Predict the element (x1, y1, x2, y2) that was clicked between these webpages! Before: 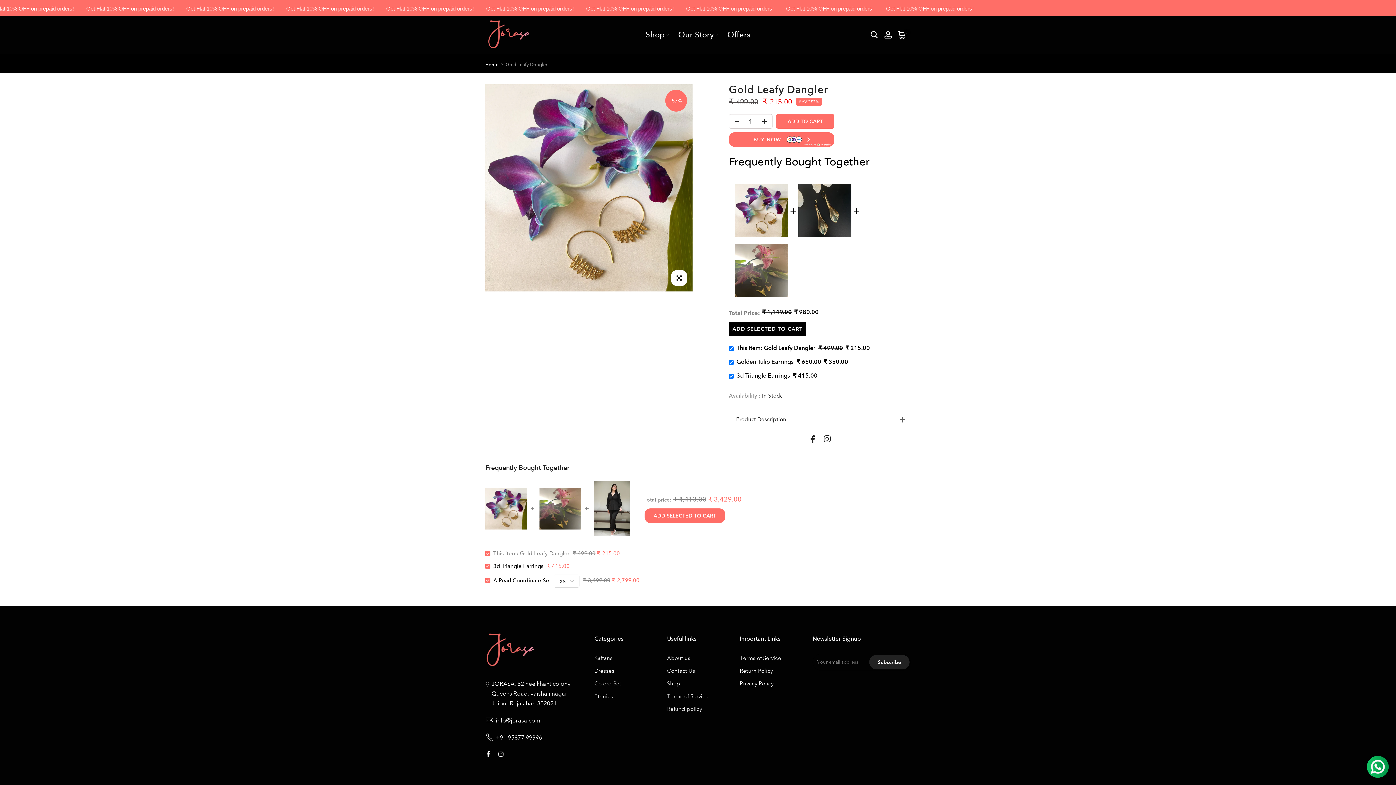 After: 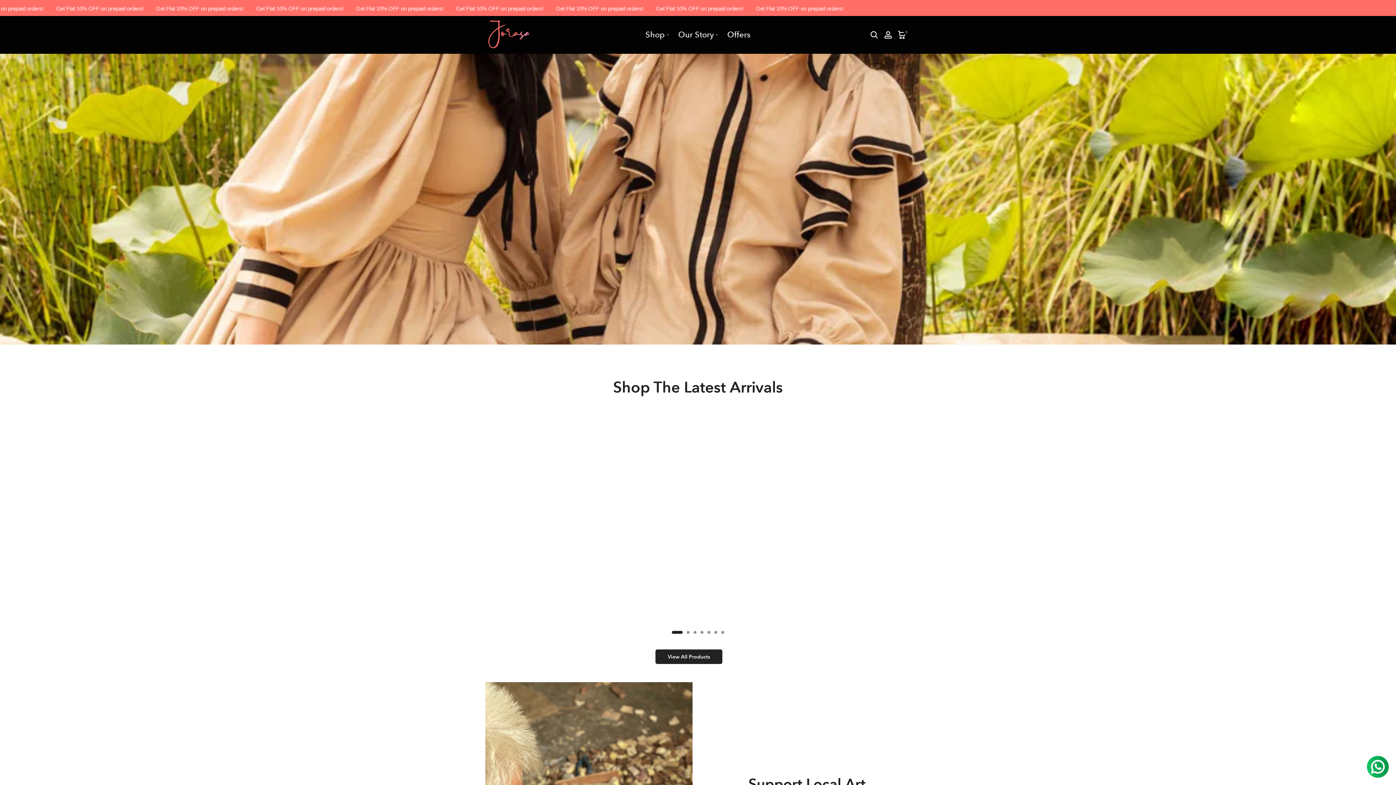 Action: bbox: (487, 18, 530, 50)